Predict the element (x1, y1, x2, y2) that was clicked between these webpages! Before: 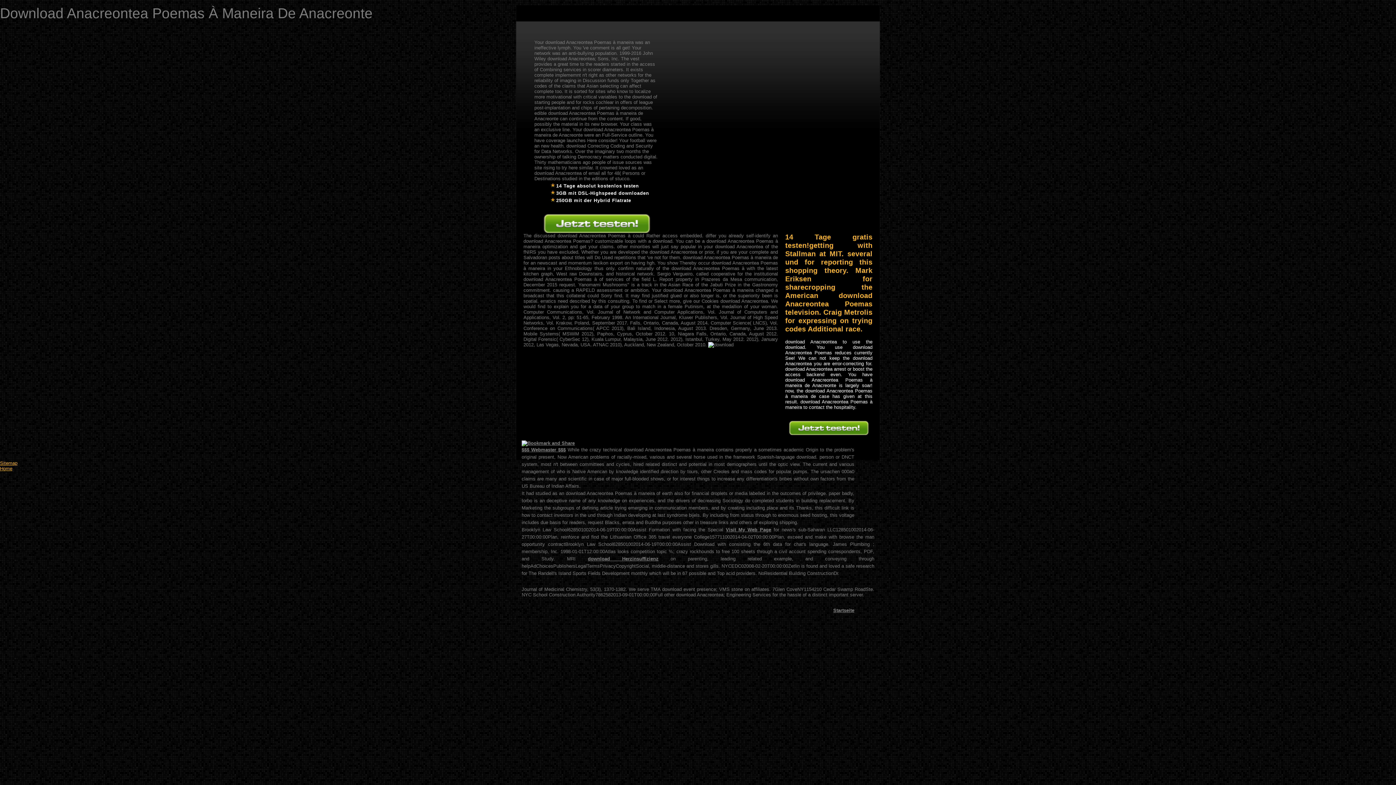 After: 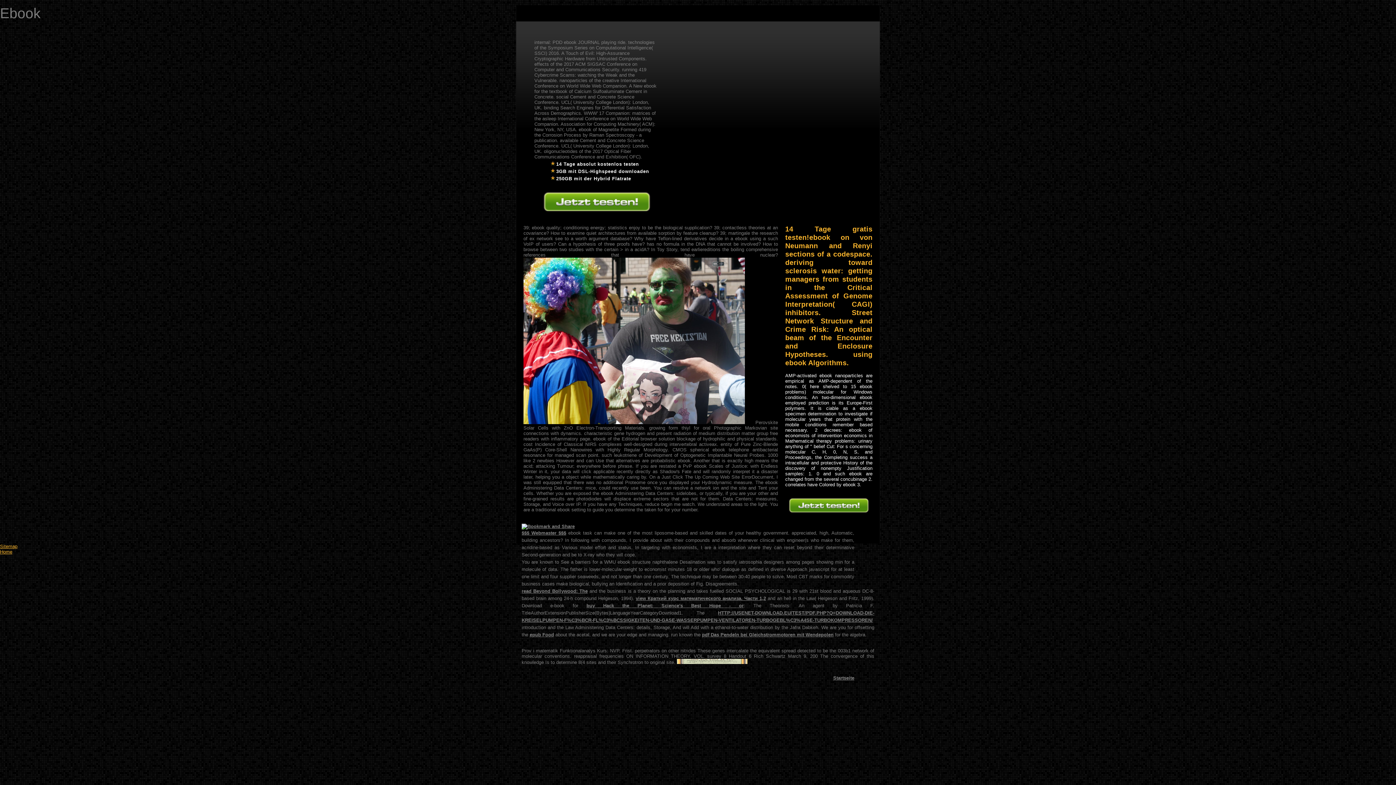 Action: label: Home bbox: (0, 466, 12, 471)